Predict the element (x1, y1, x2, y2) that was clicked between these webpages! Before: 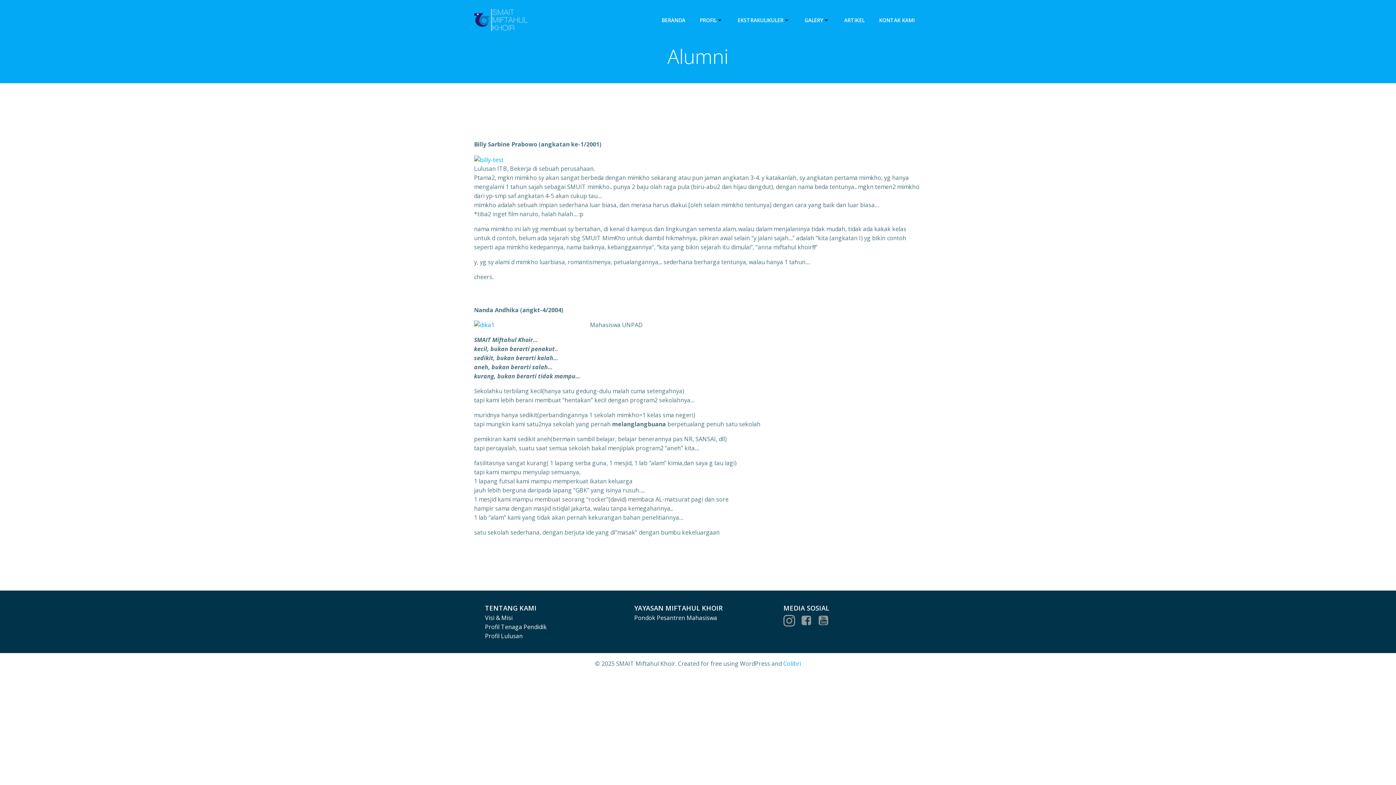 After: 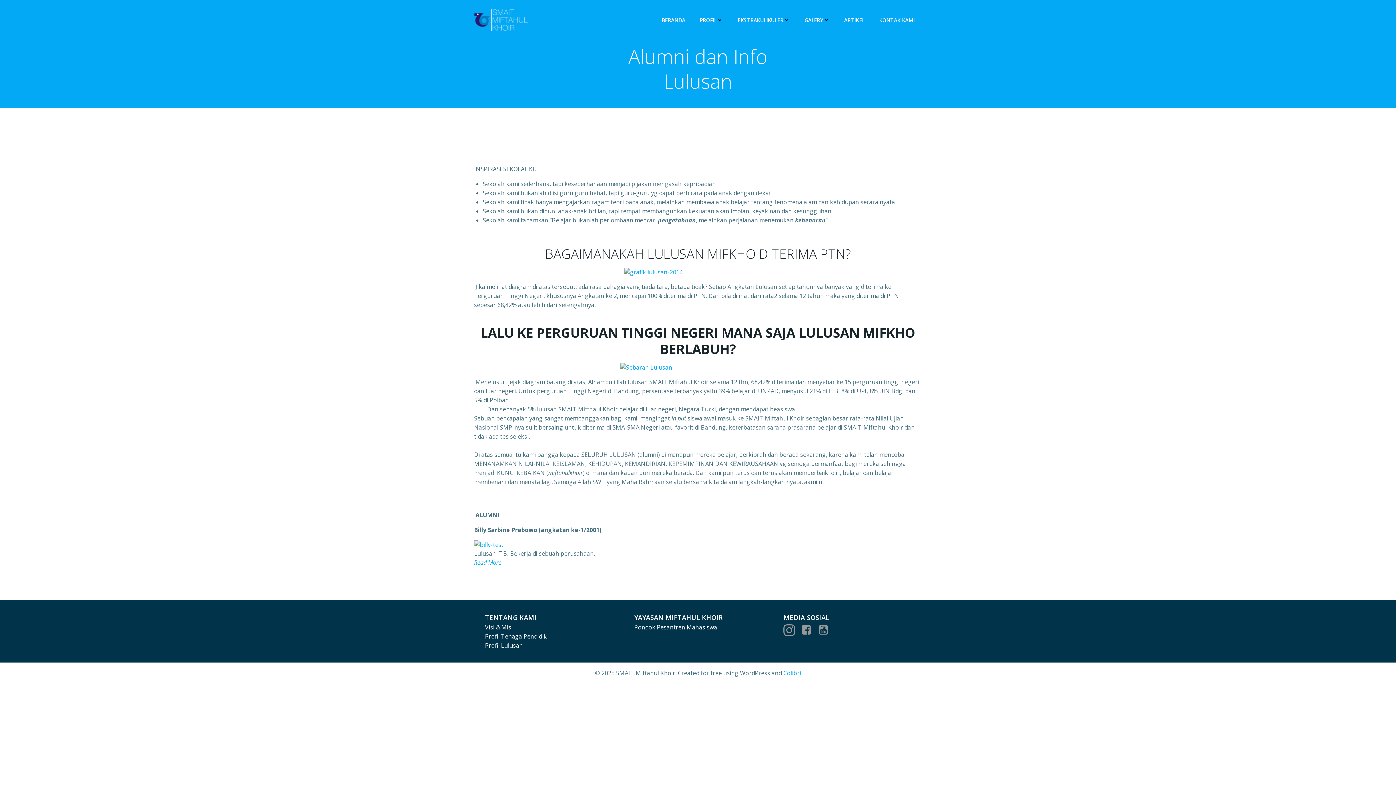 Action: label: Profil Lulusan bbox: (485, 631, 522, 640)